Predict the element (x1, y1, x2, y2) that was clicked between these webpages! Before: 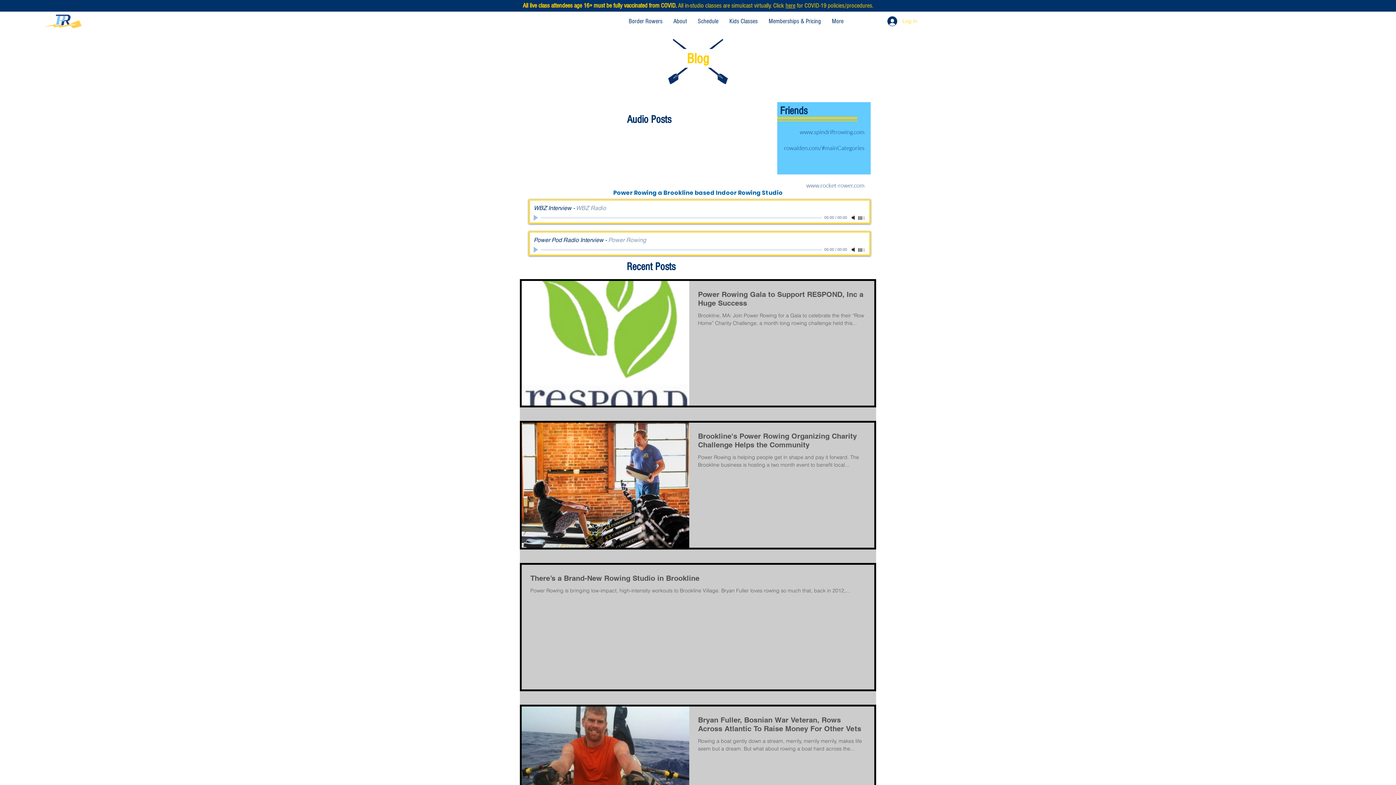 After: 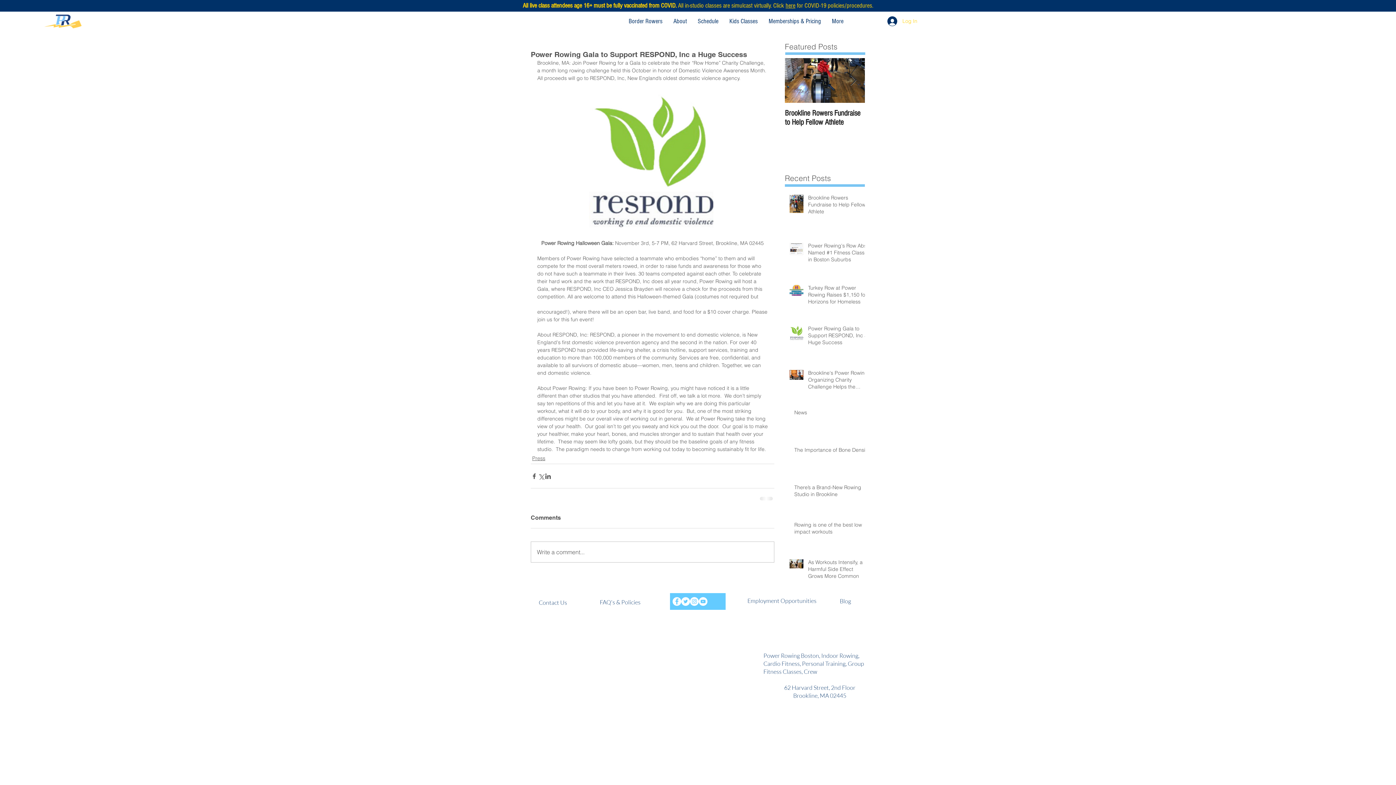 Action: bbox: (698, 289, 865, 312) label: Power Rowing Gala to Support RESPOND, Inc a Huge Success